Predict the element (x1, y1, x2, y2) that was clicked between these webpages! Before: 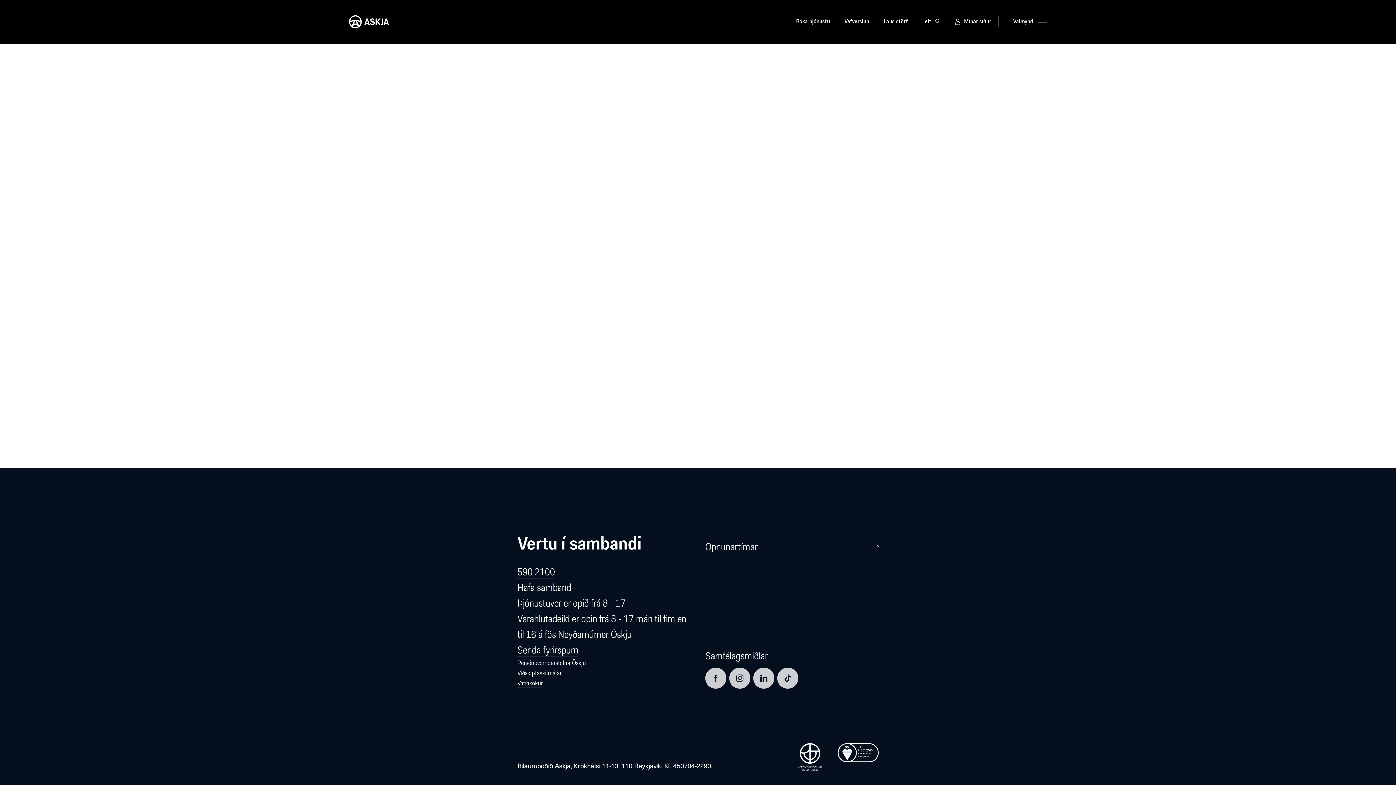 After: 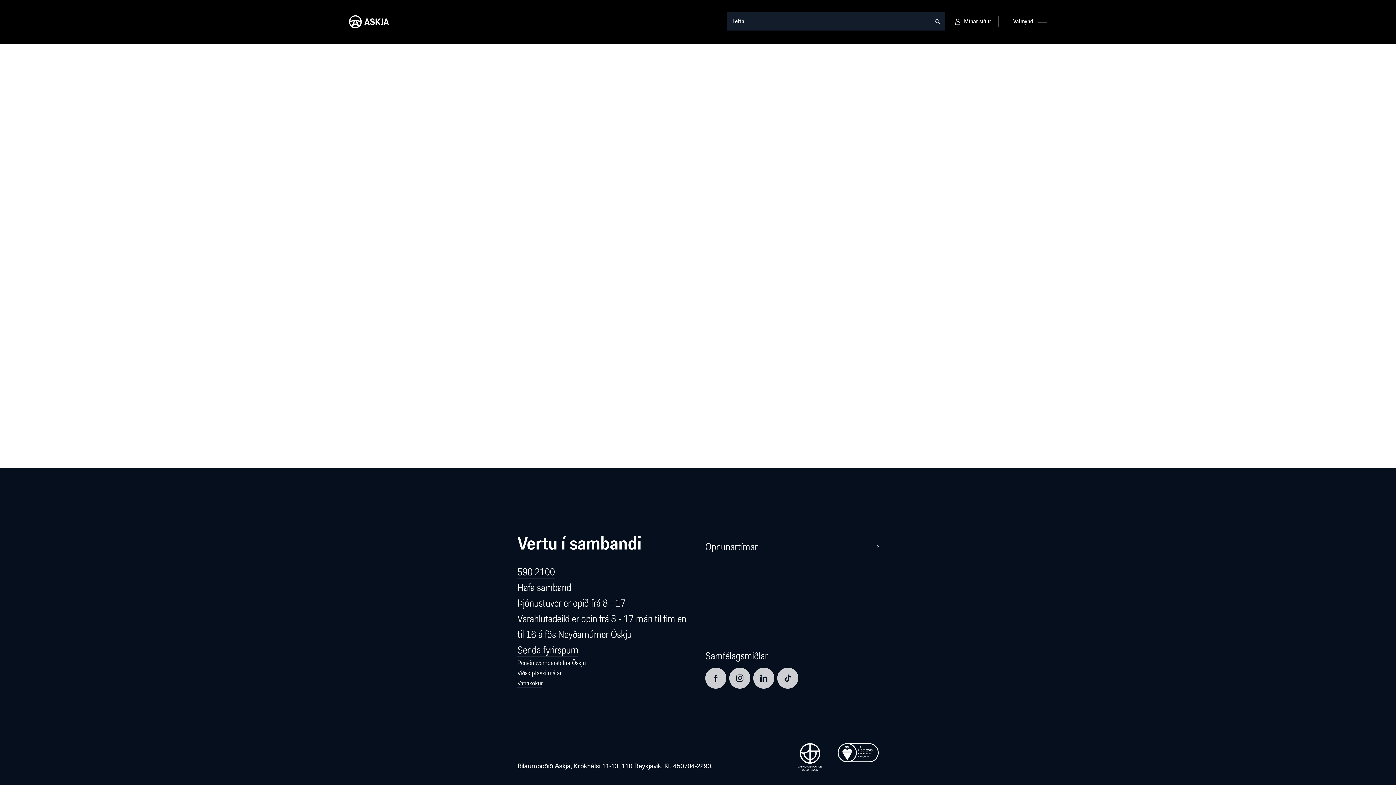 Action: label: Leit bbox: (922, 16, 940, 27)